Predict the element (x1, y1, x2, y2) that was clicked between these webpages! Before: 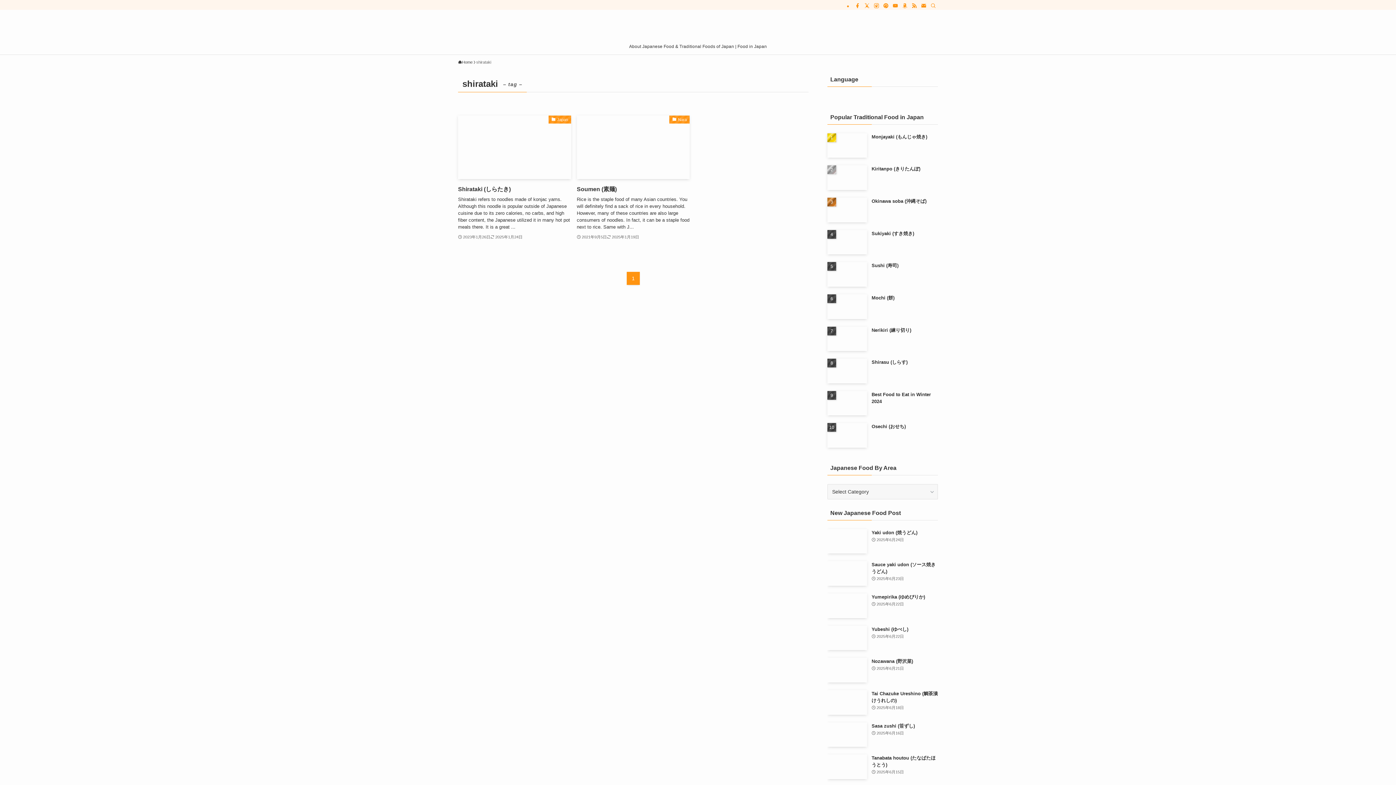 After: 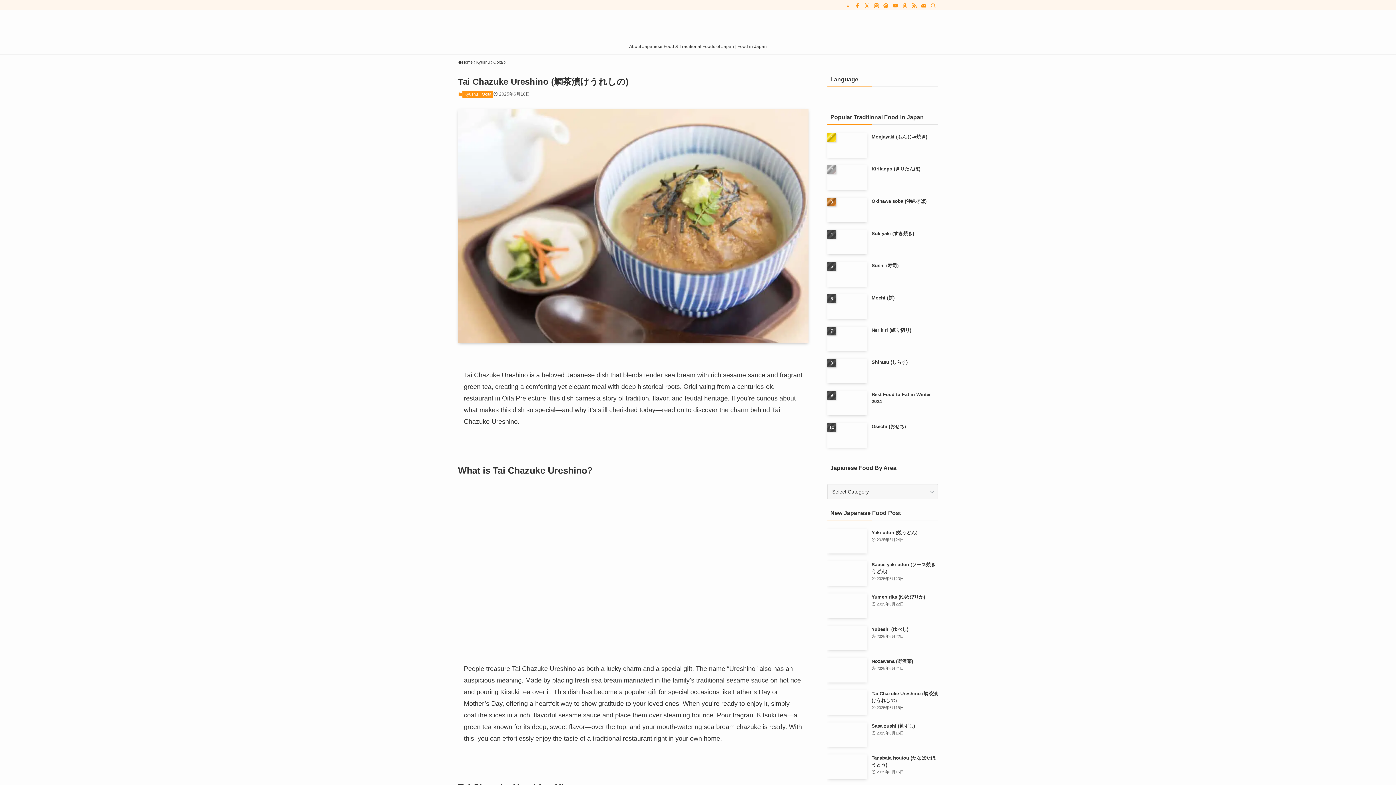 Action: bbox: (827, 690, 938, 715) label: Tai Chazuke Ureshino (鯛茶漬けうれしの)
2025年6月18日